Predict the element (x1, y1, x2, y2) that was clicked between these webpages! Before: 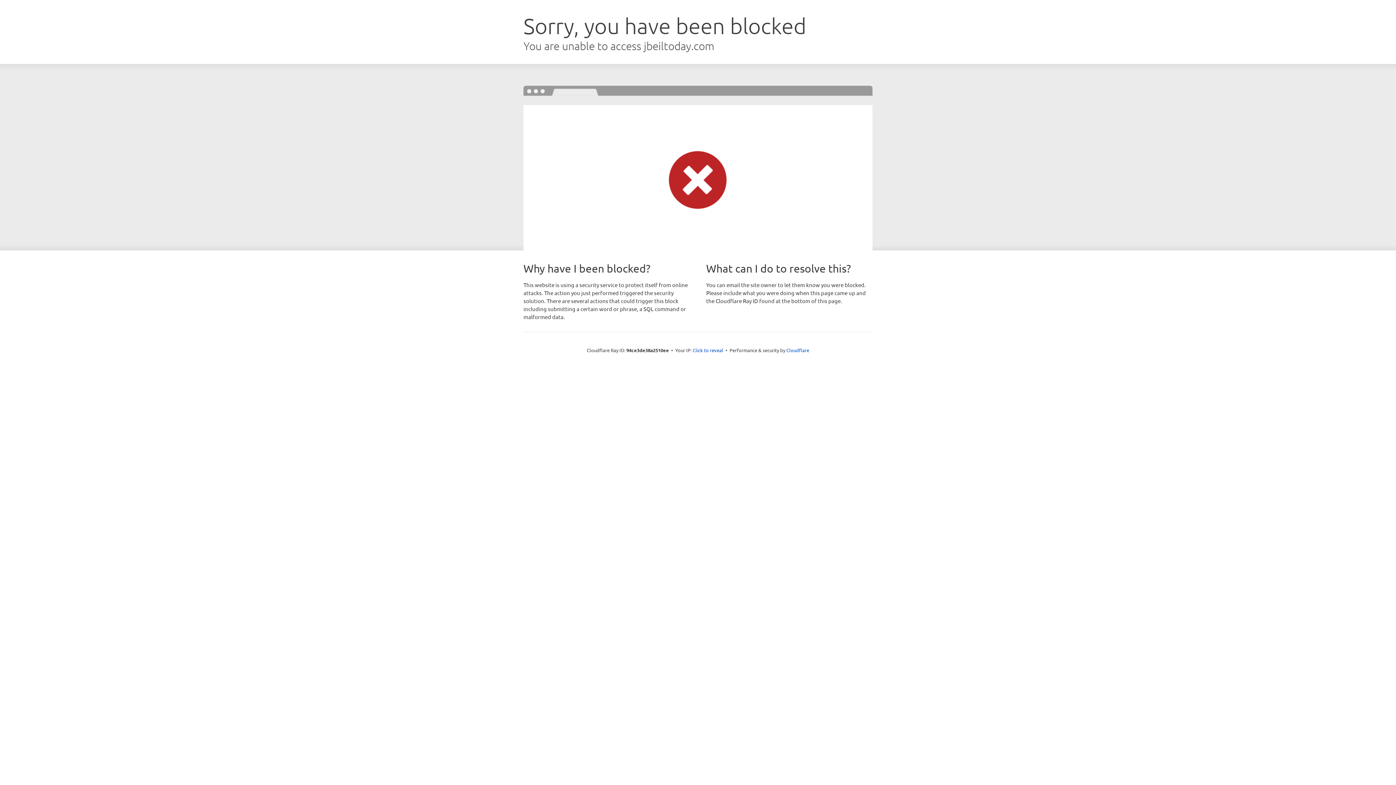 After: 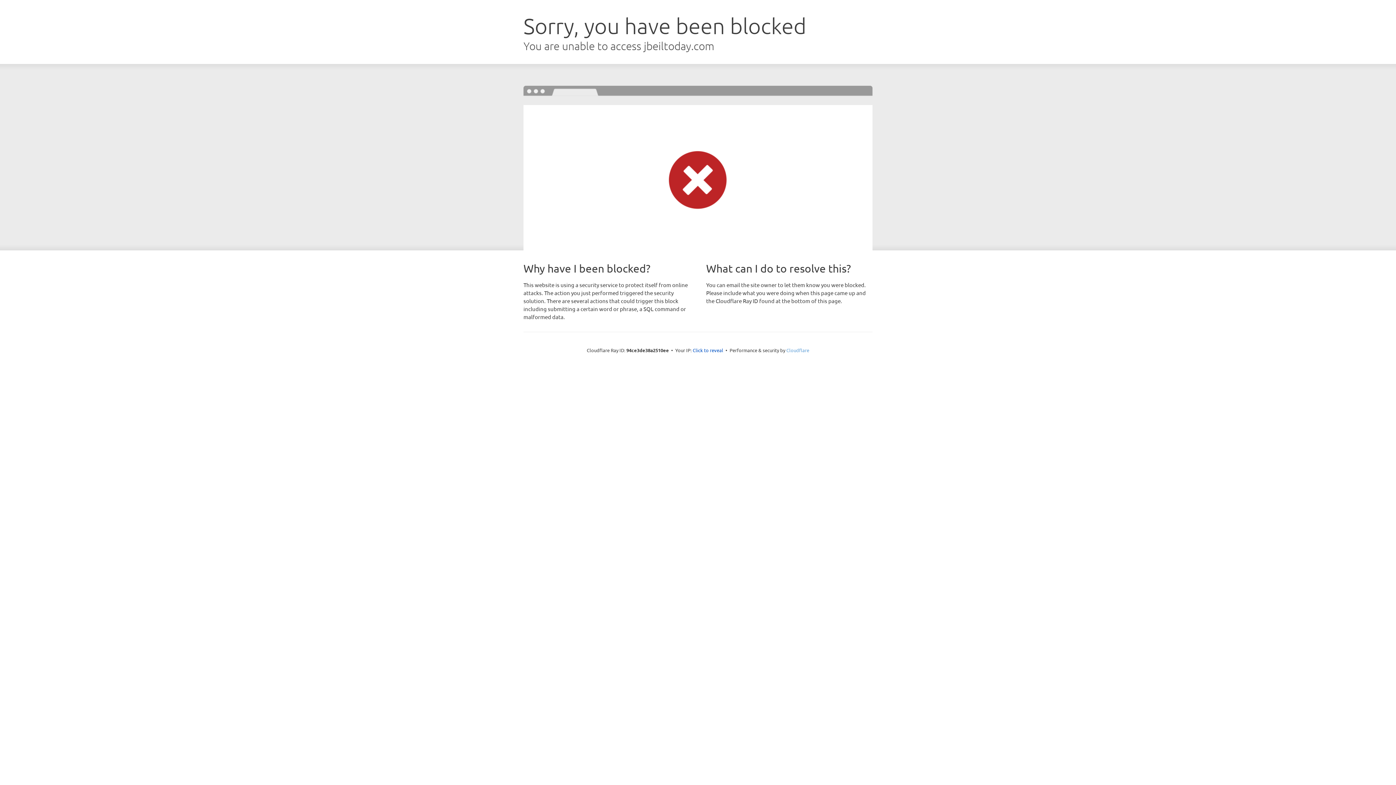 Action: bbox: (786, 347, 809, 353) label: Cloudflare